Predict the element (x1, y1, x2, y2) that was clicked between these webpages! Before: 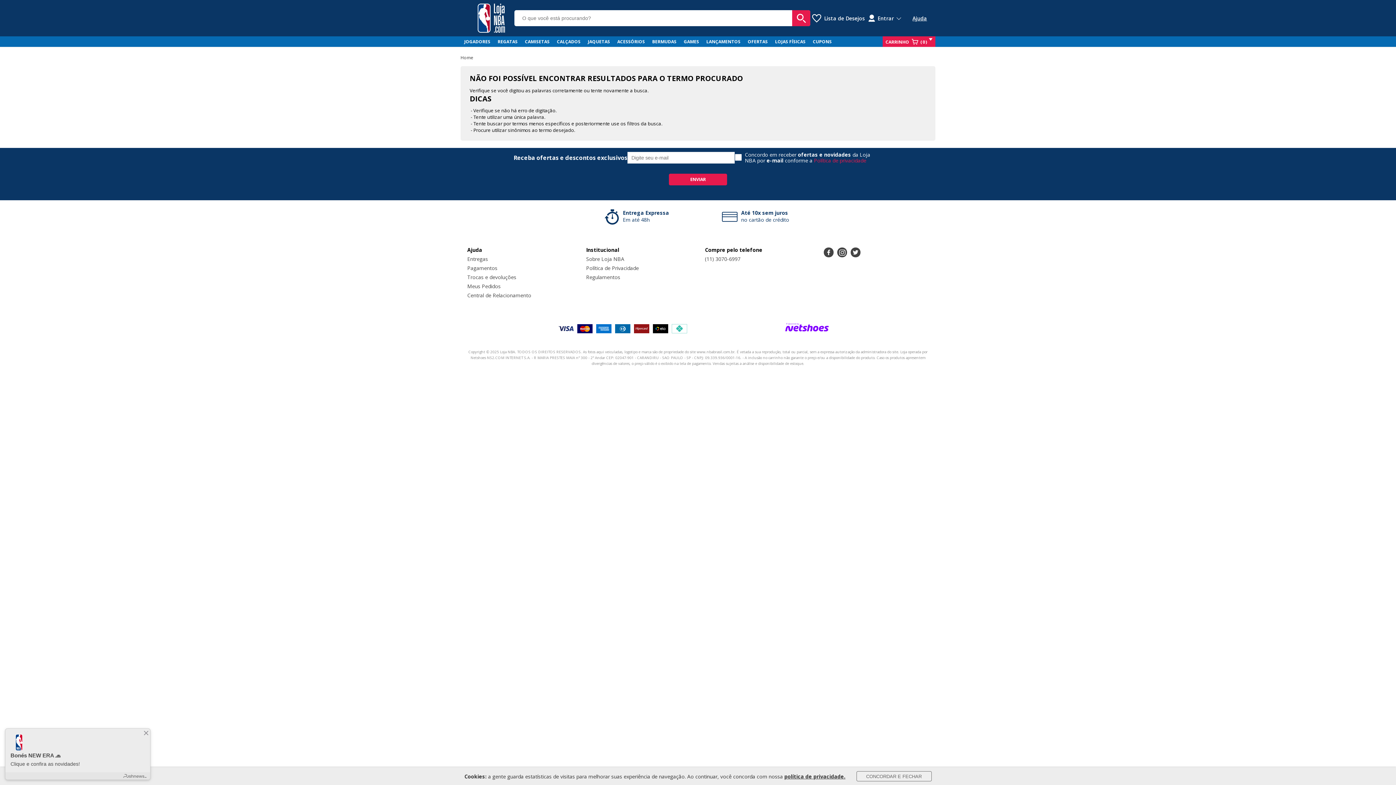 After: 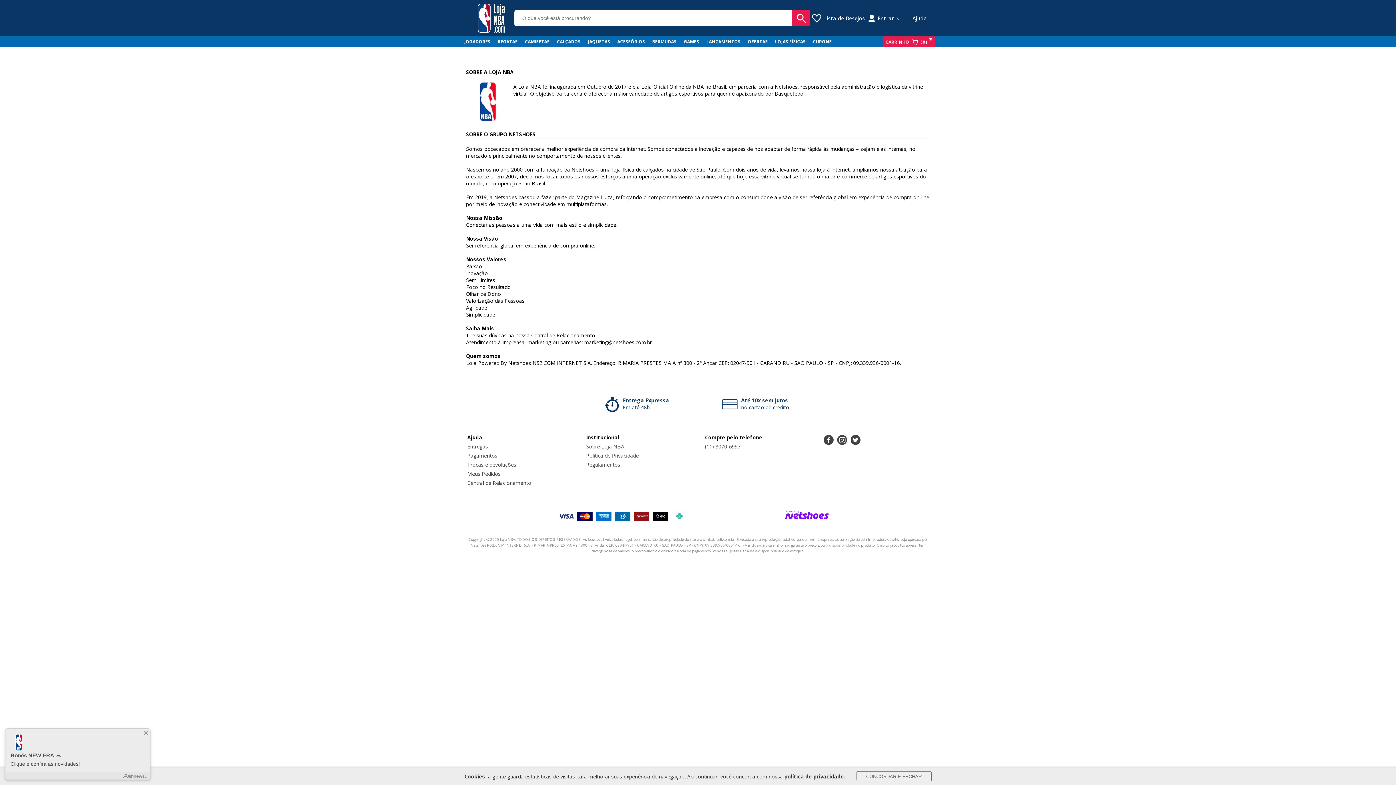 Action: bbox: (586, 255, 697, 262) label: Sobre Loja NBA